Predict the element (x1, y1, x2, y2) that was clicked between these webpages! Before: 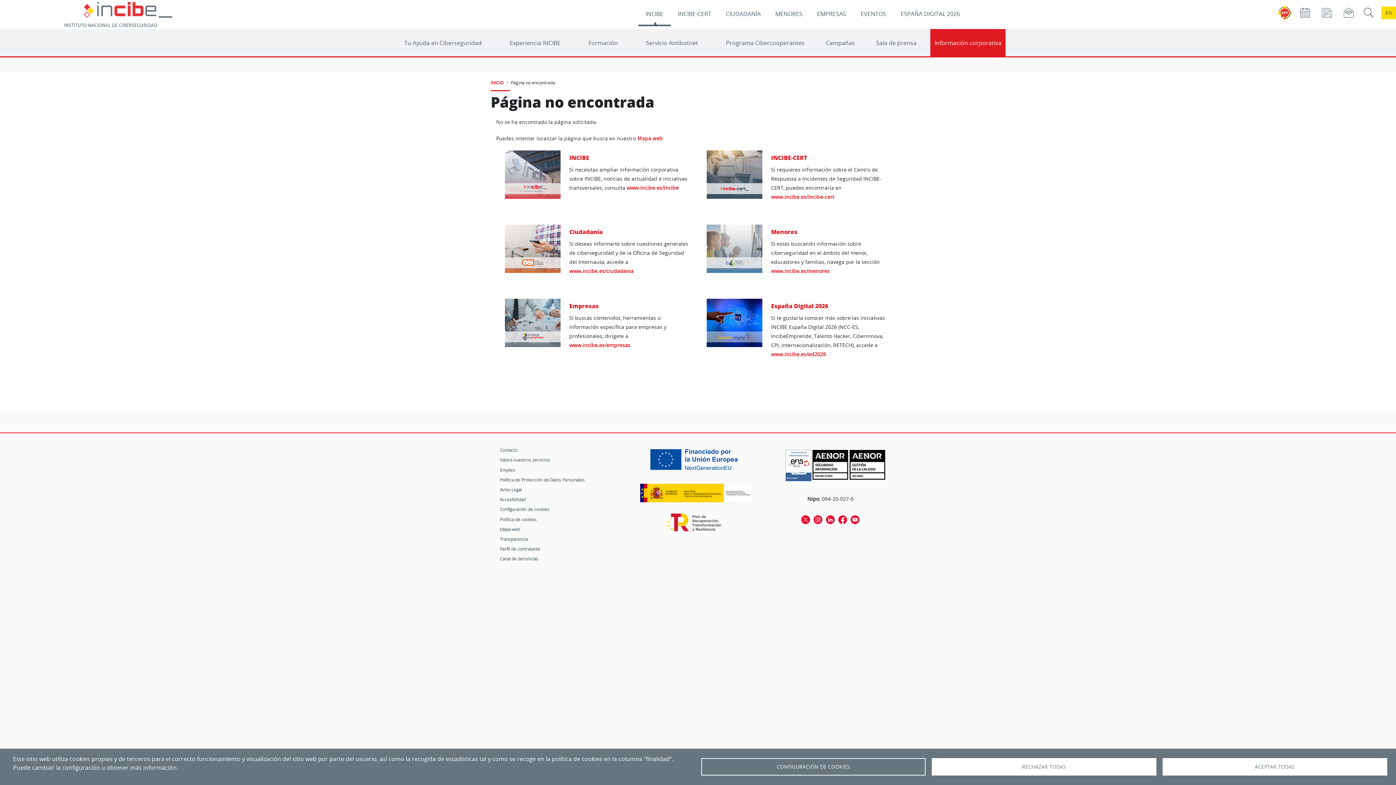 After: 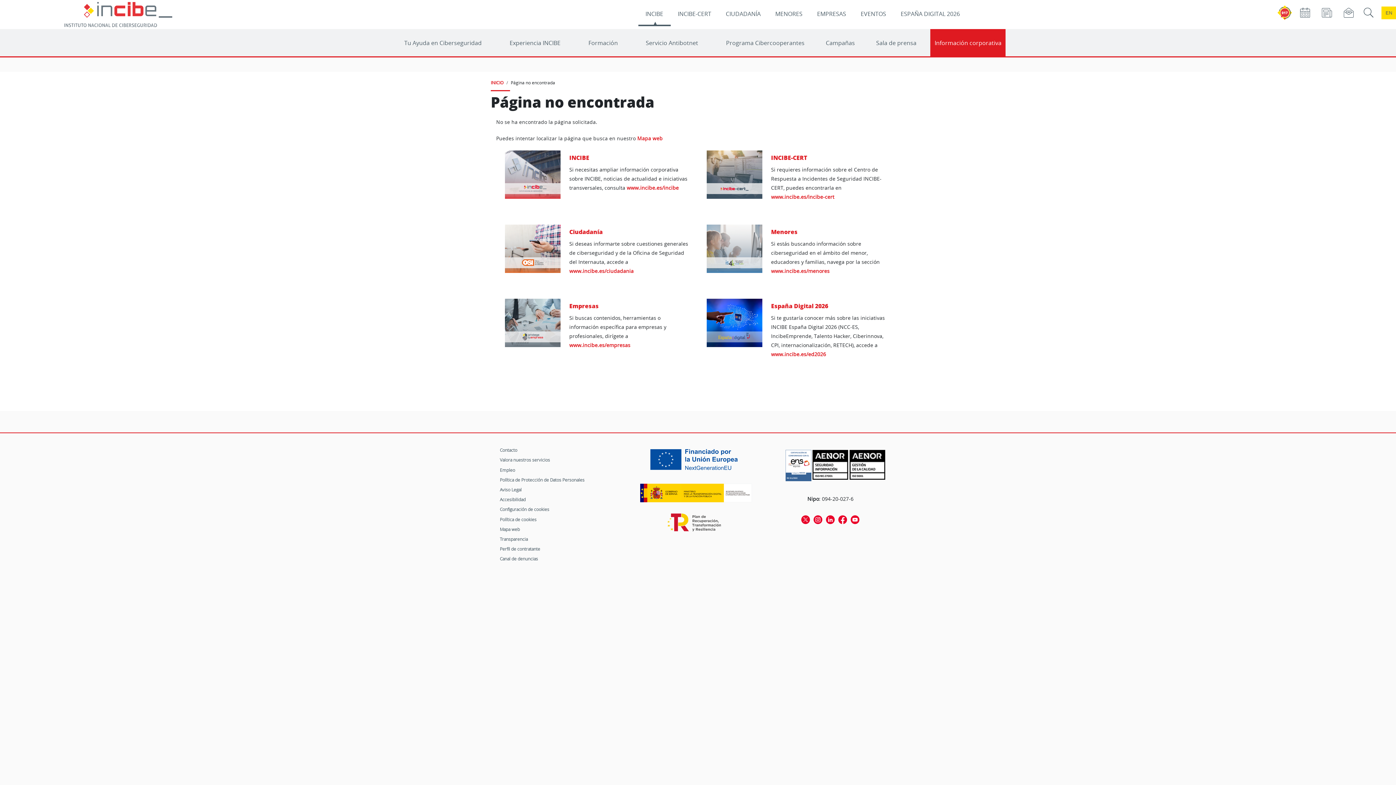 Action: label: ACEPTAR TODAS bbox: (1162, 758, 1387, 776)